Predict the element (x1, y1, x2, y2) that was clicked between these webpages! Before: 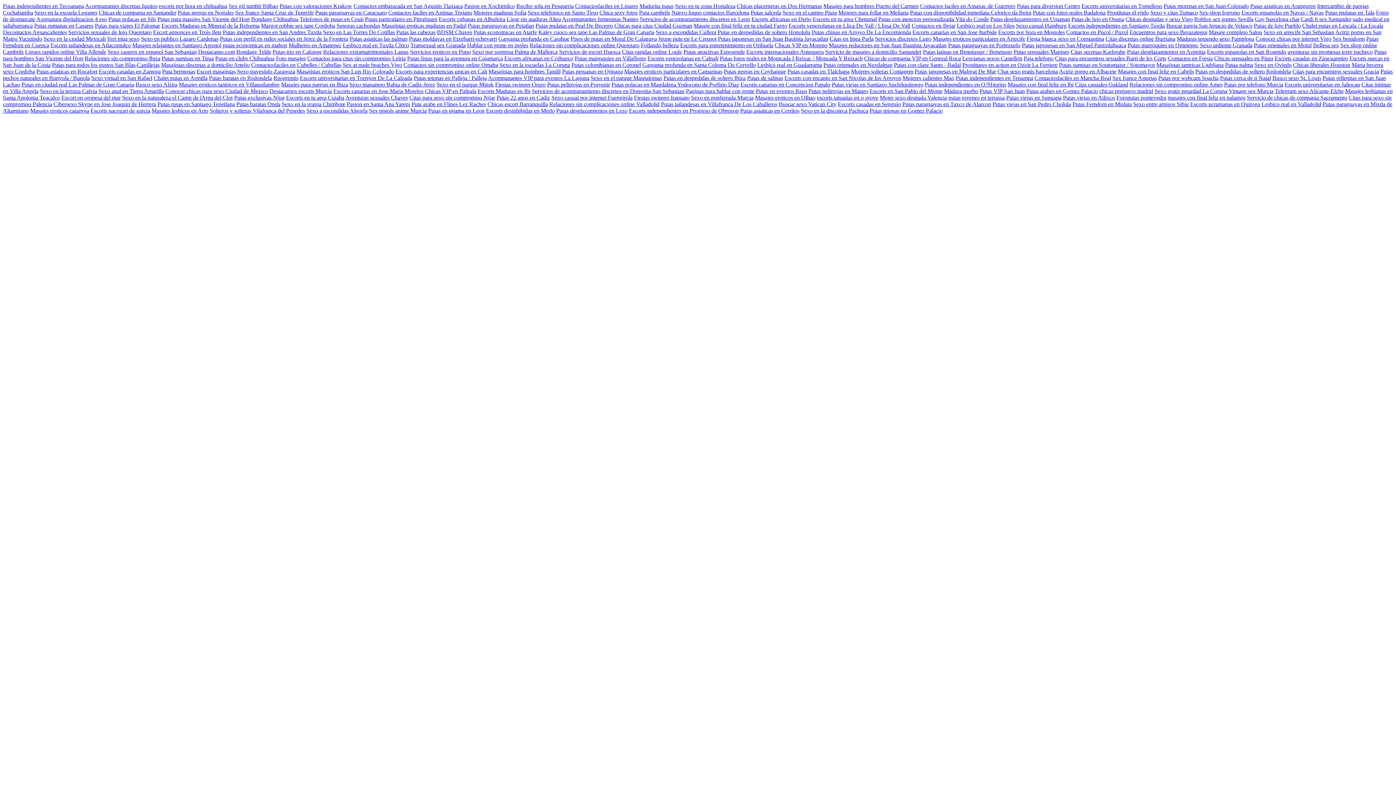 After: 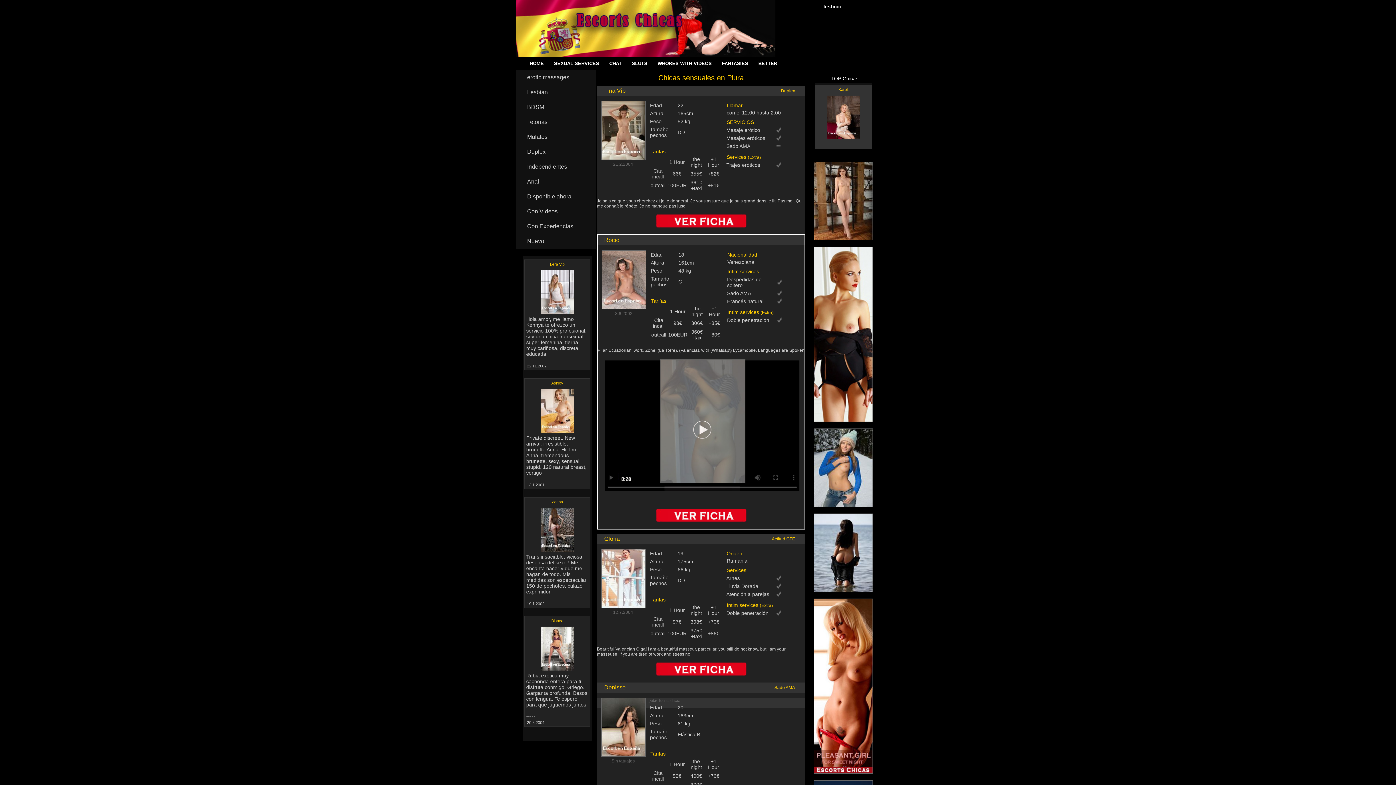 Action: label: Chicas sensuales en Piura bbox: (1214, 55, 1273, 61)